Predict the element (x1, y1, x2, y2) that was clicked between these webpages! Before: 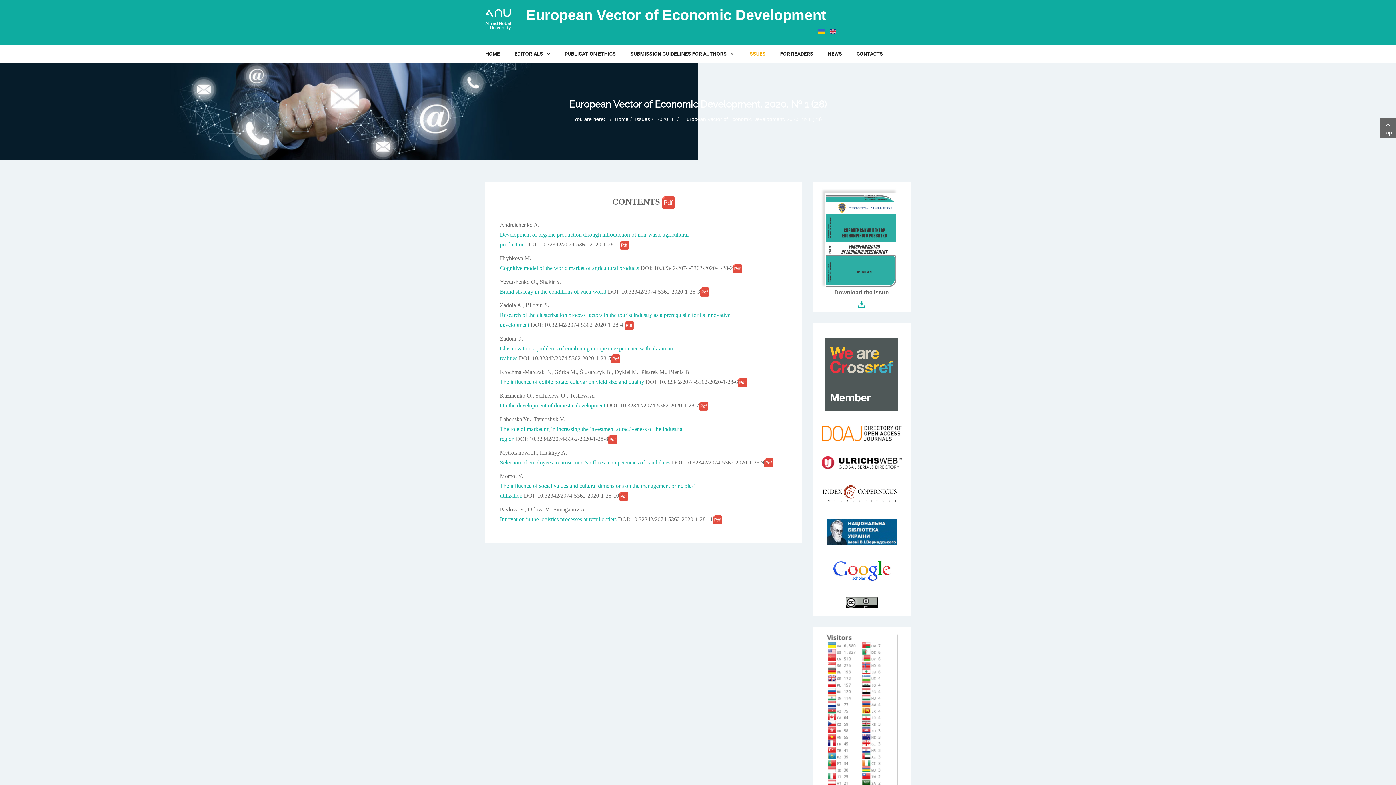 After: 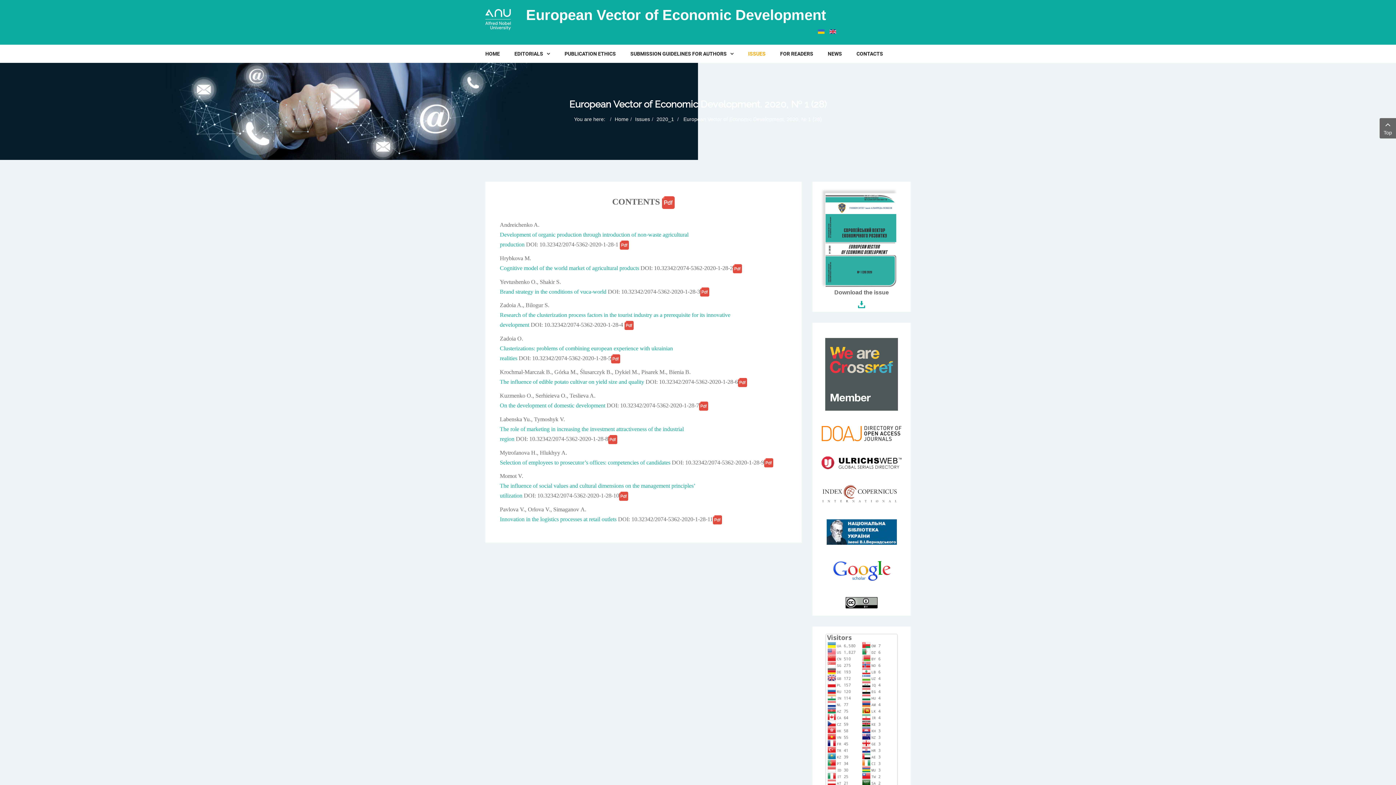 Action: bbox: (812, 456, 910, 469)